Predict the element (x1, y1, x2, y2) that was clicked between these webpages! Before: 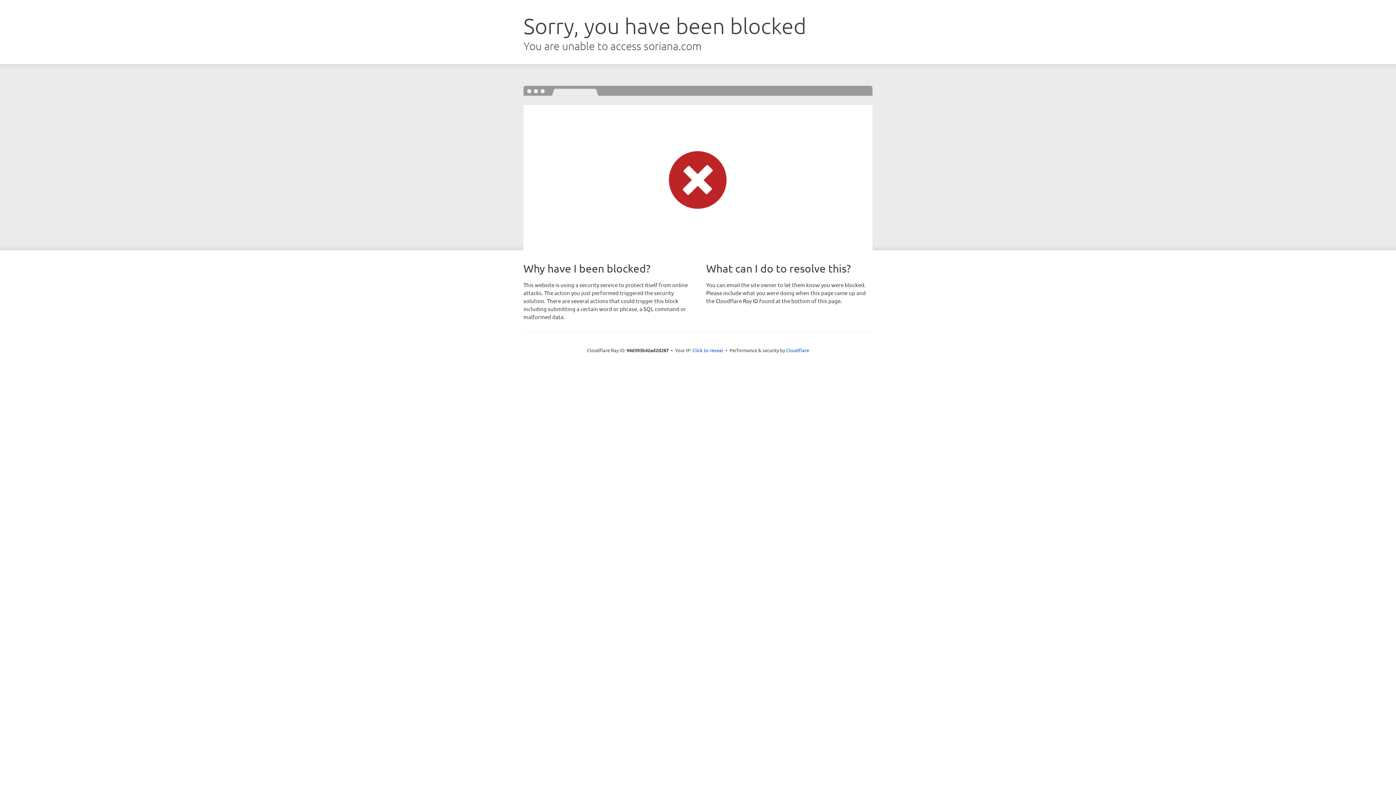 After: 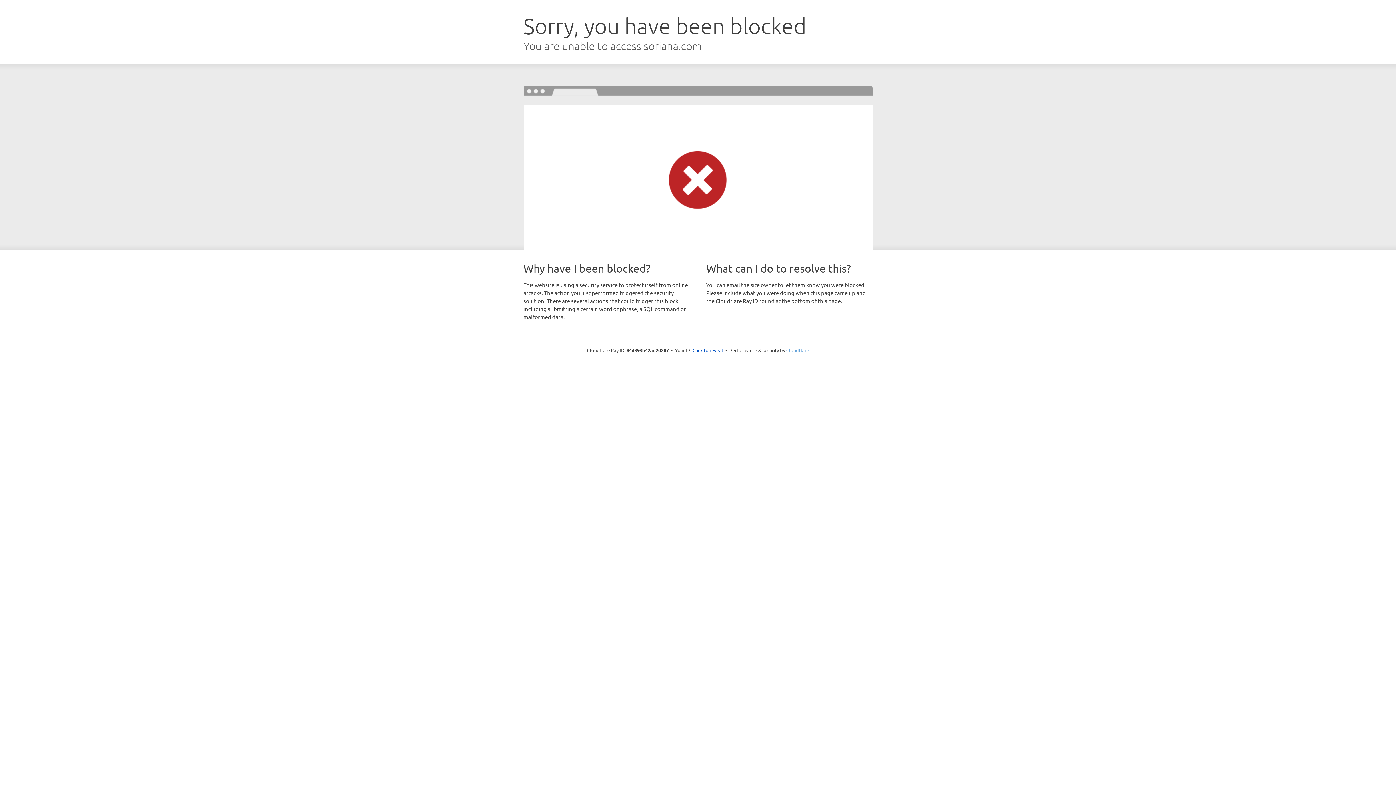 Action: label: Cloudflare bbox: (786, 347, 809, 353)